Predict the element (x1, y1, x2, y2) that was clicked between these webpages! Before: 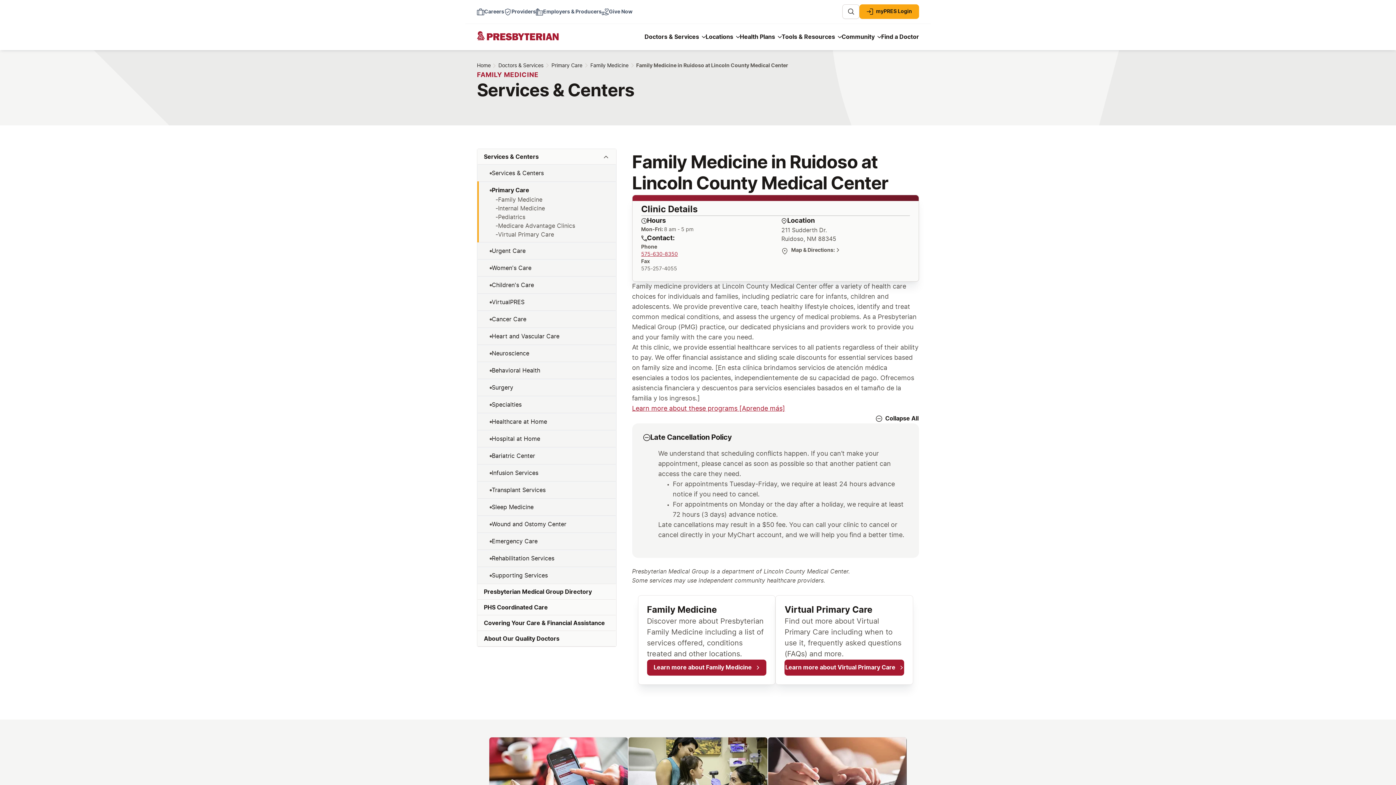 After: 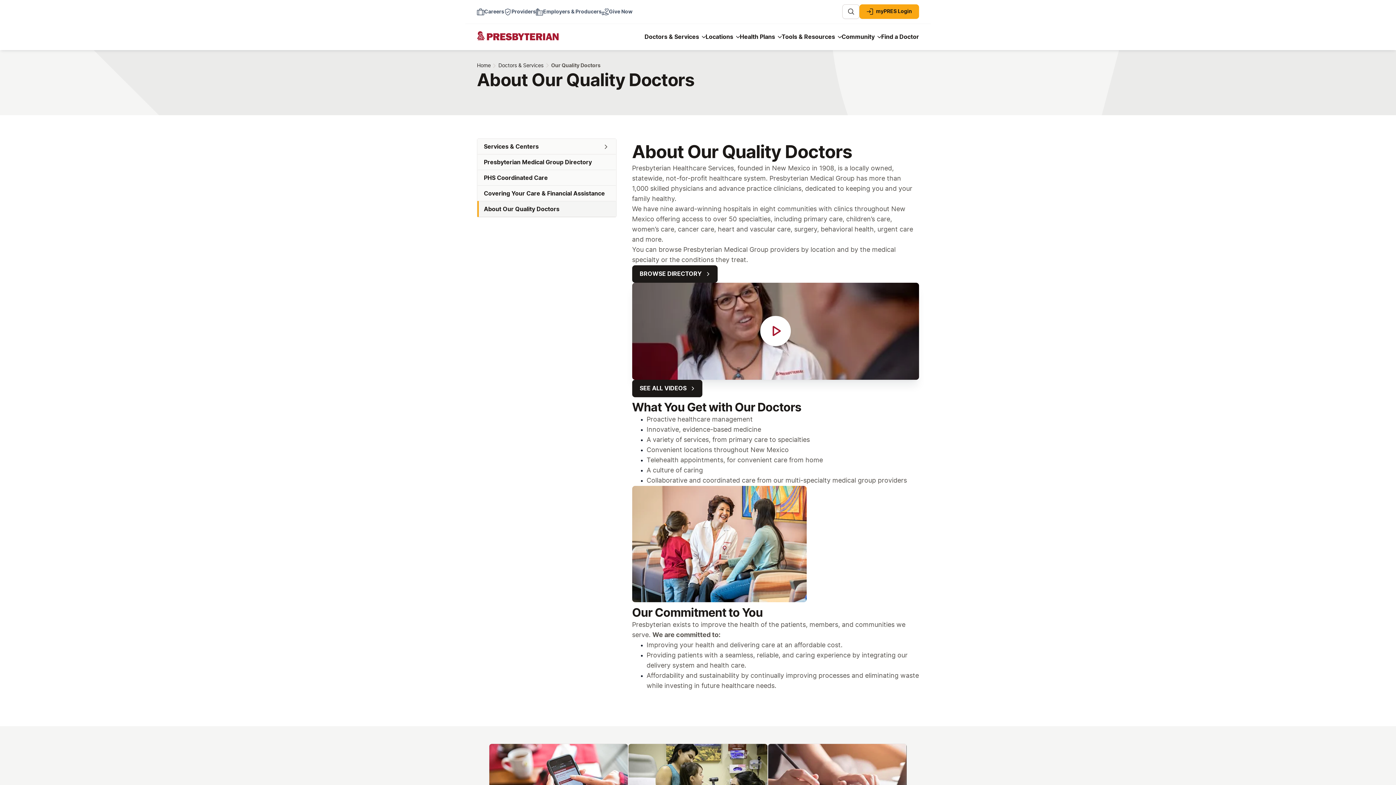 Action: bbox: (477, 635, 616, 651) label: About Our Quality Doctors